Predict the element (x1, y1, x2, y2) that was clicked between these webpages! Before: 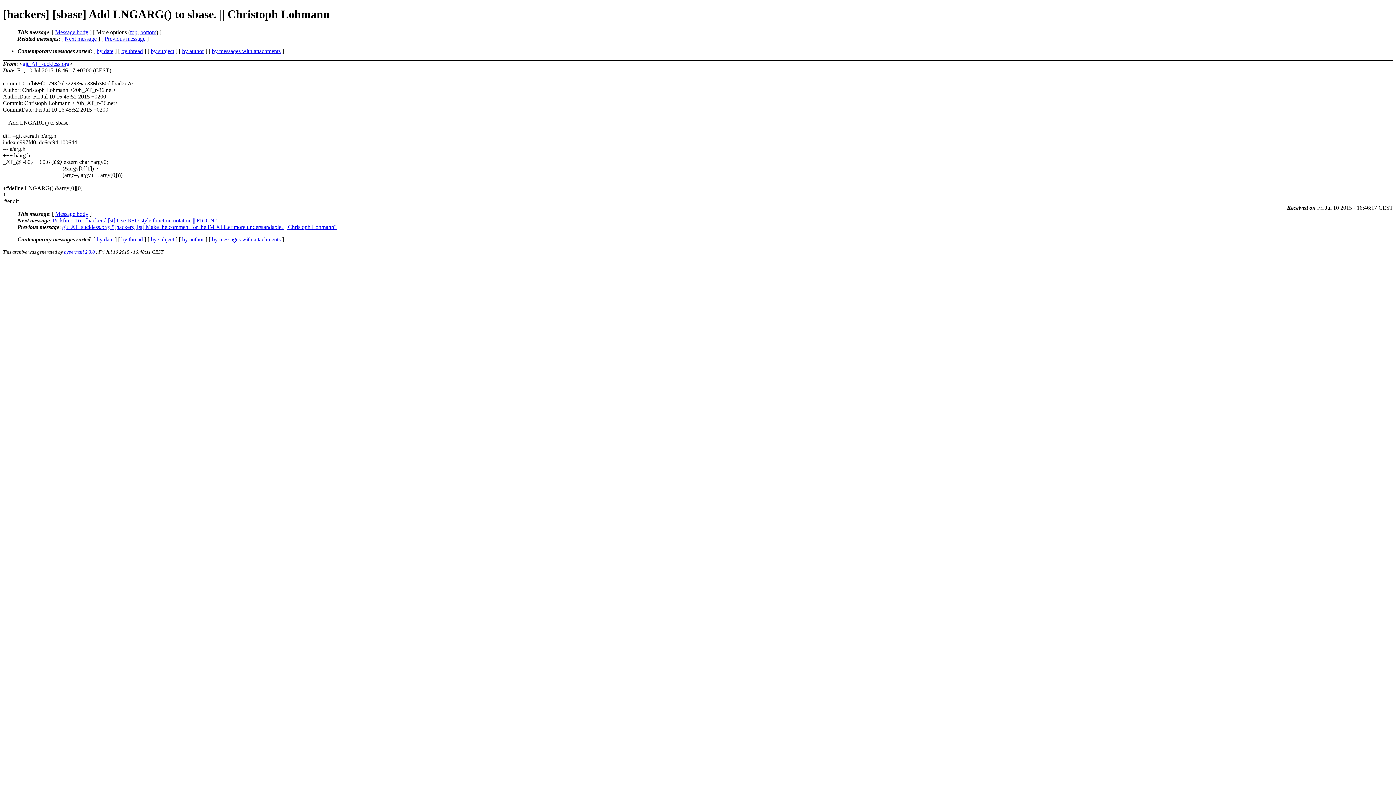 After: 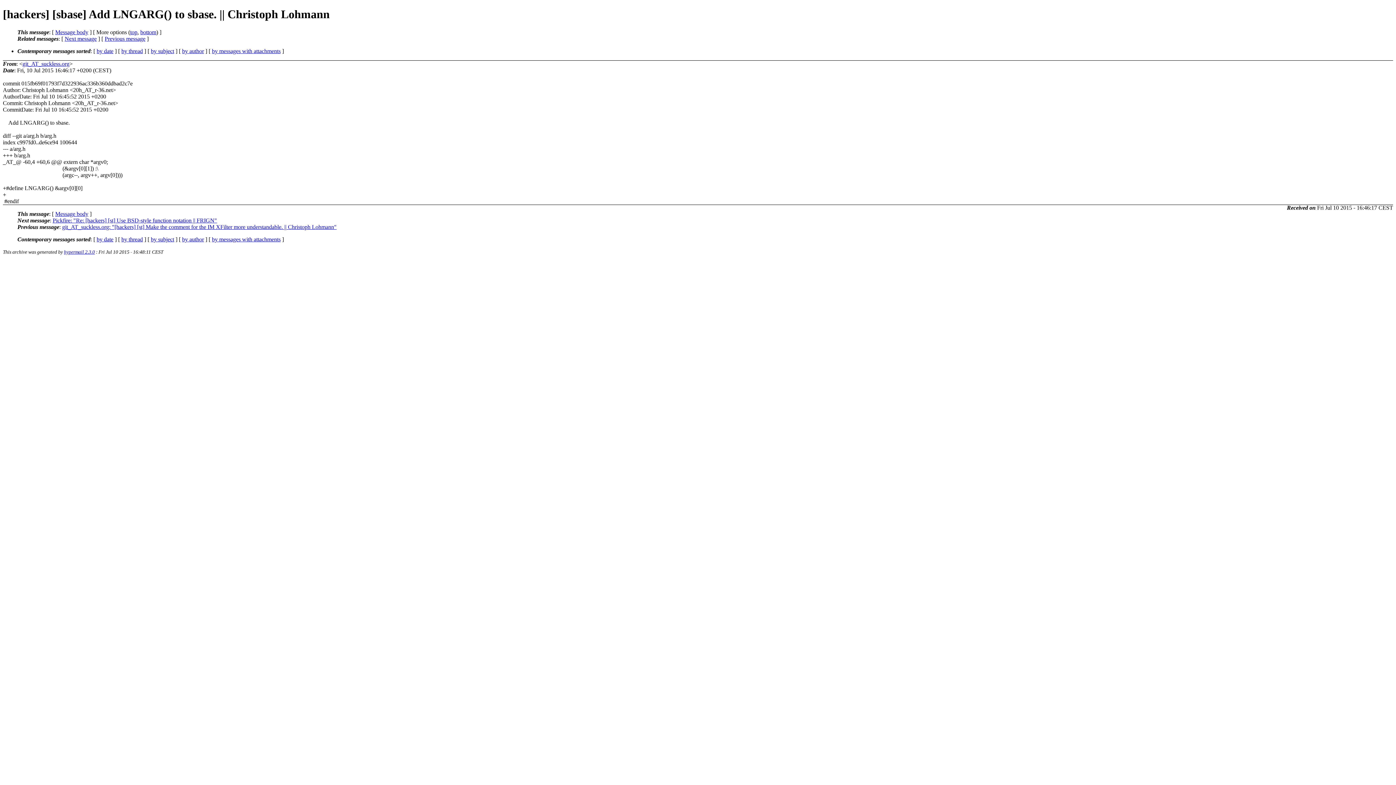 Action: label: Message body bbox: (55, 210, 88, 217)